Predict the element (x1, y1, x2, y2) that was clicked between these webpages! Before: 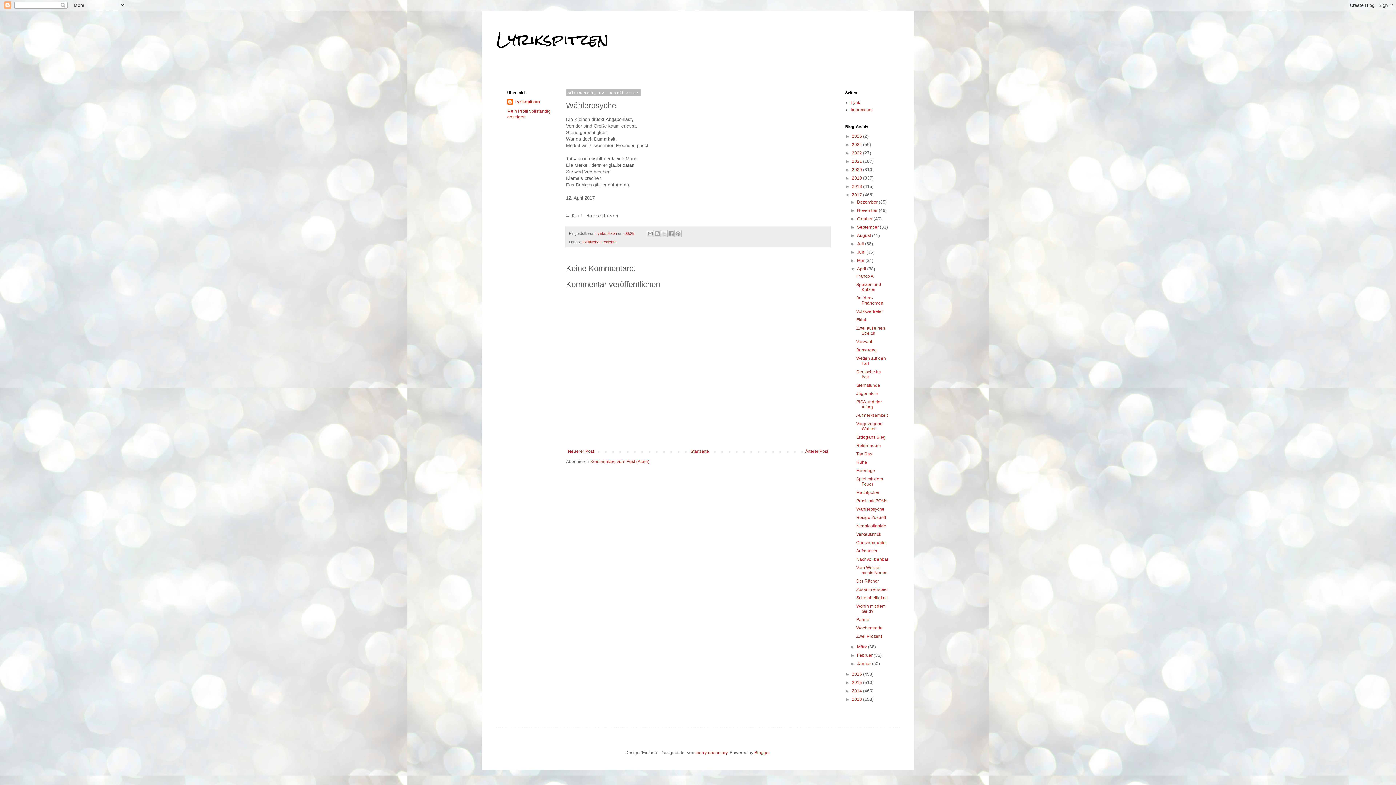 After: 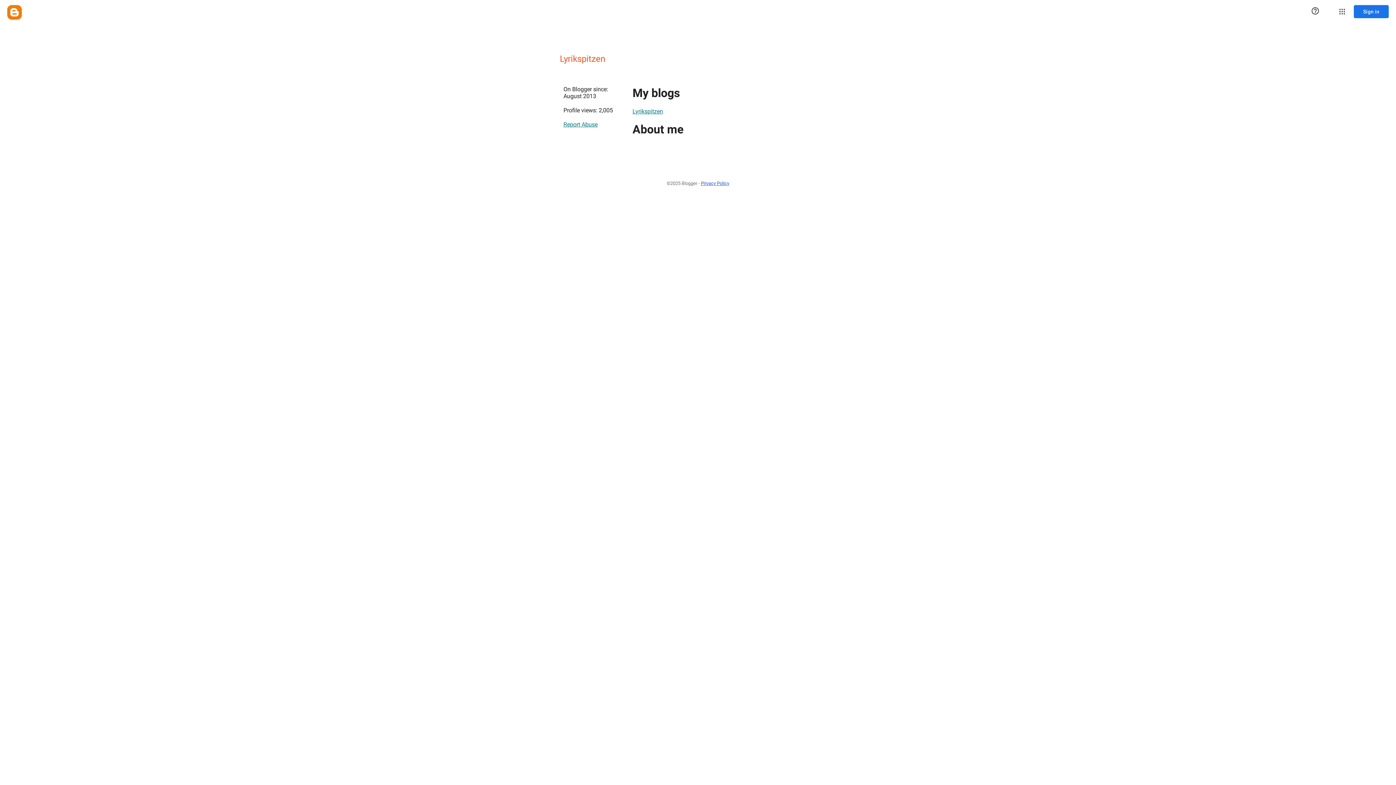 Action: bbox: (507, 98, 540, 106) label: Lyrikspitzen